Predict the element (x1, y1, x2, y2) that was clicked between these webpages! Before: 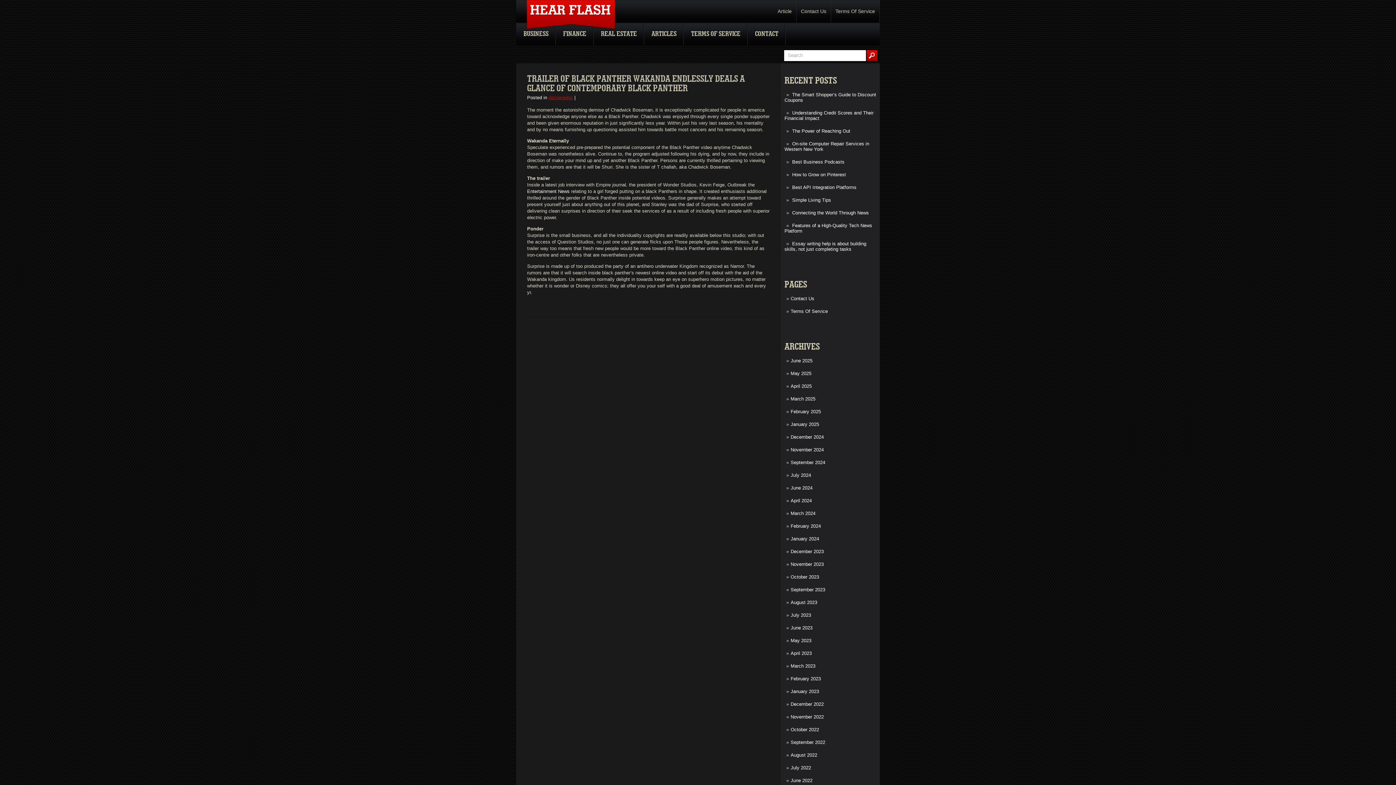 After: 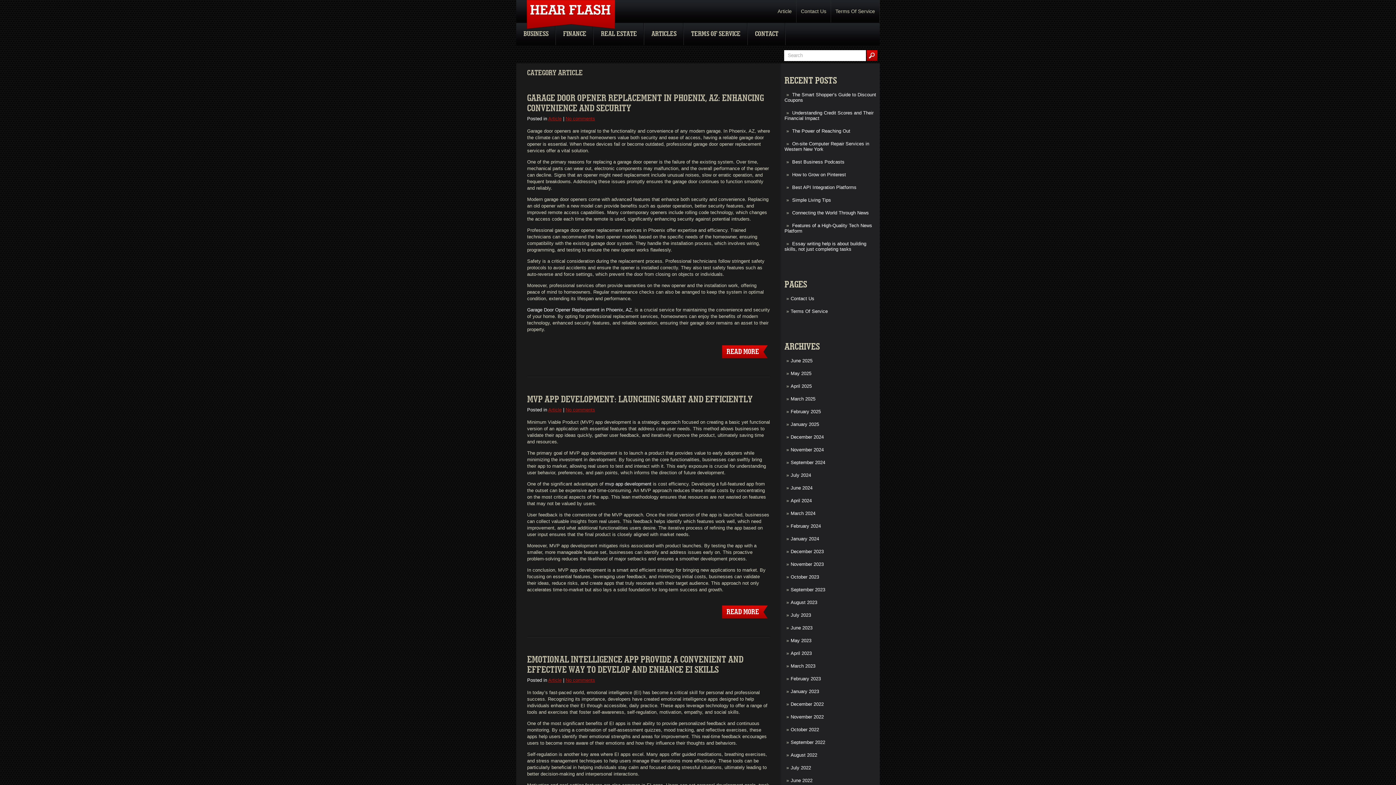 Action: bbox: (773, 0, 796, 22) label: Article